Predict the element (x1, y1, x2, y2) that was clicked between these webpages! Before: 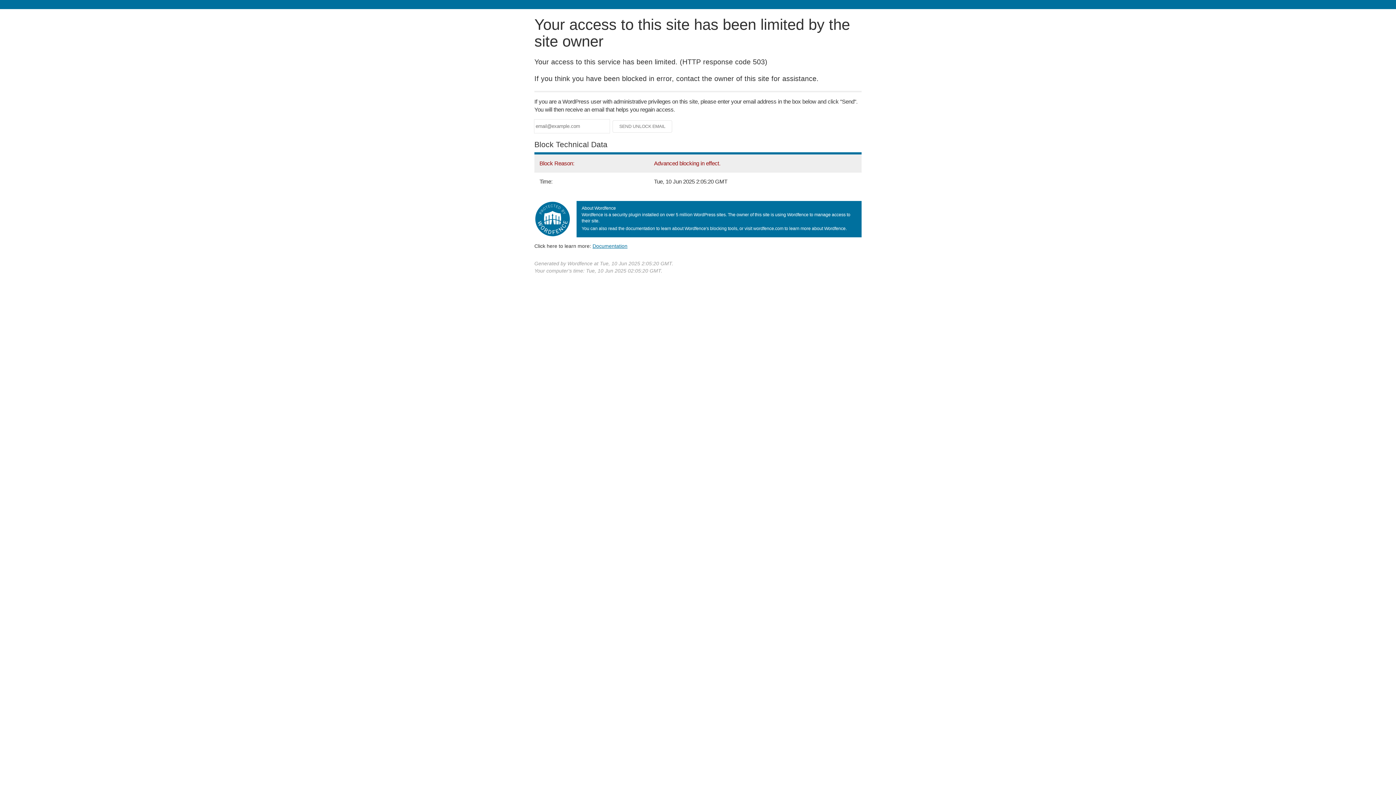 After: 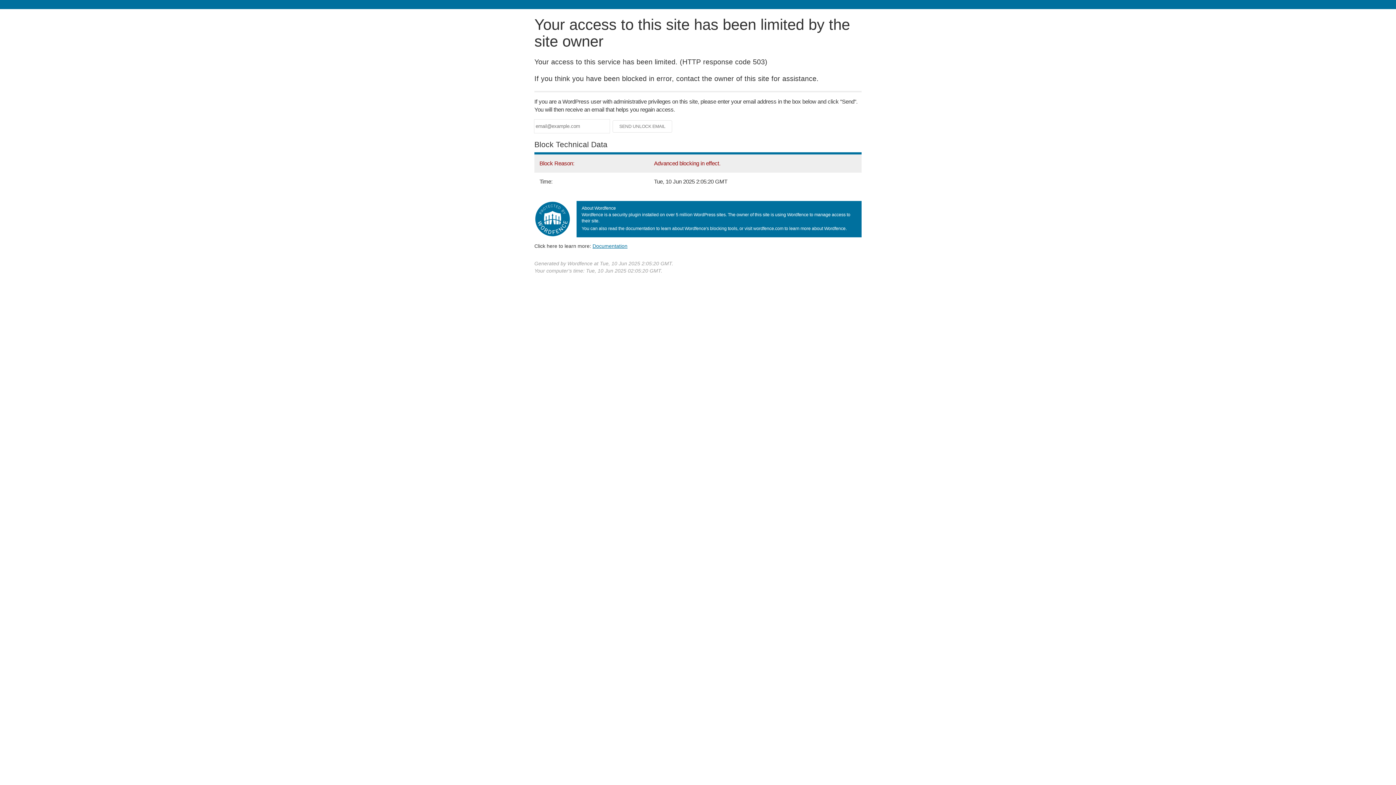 Action: label: Documentation bbox: (592, 243, 627, 248)